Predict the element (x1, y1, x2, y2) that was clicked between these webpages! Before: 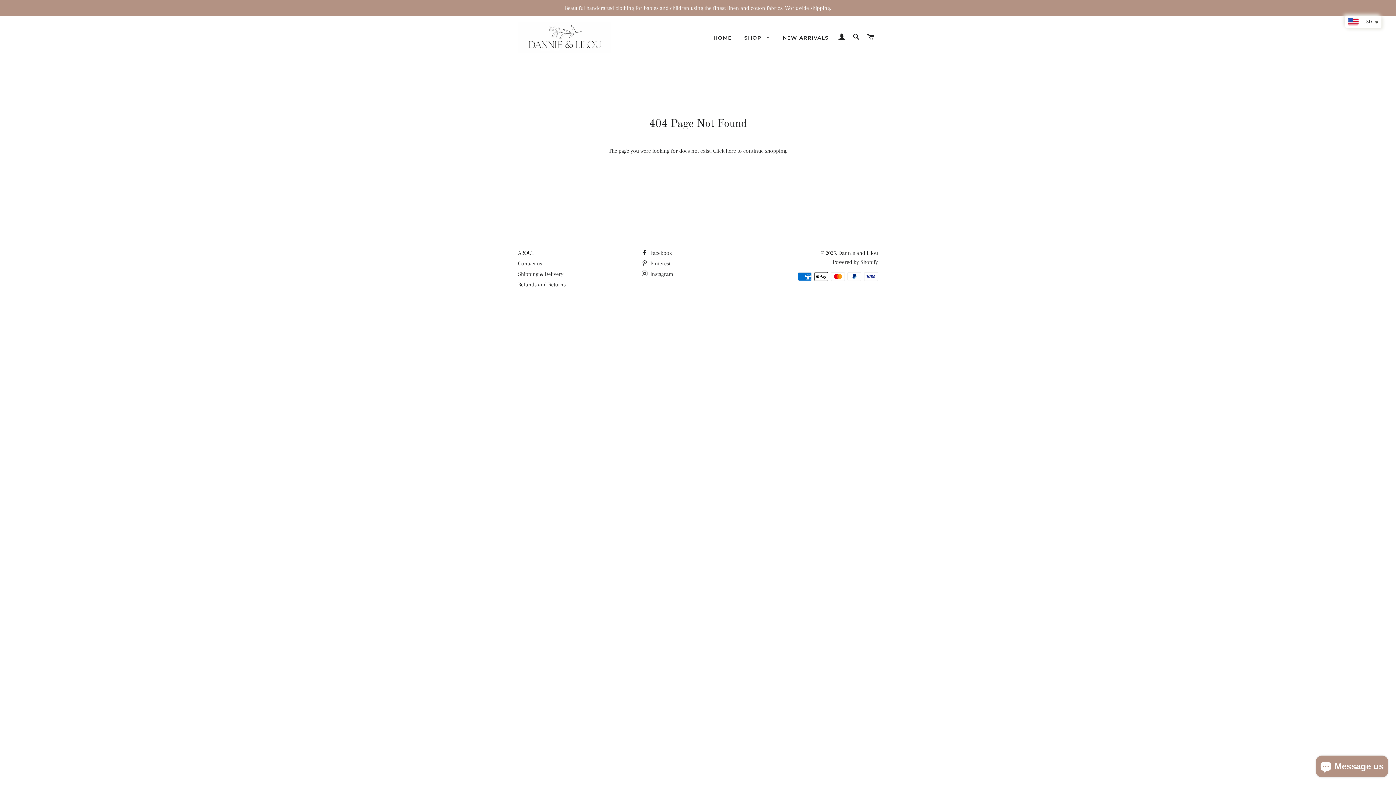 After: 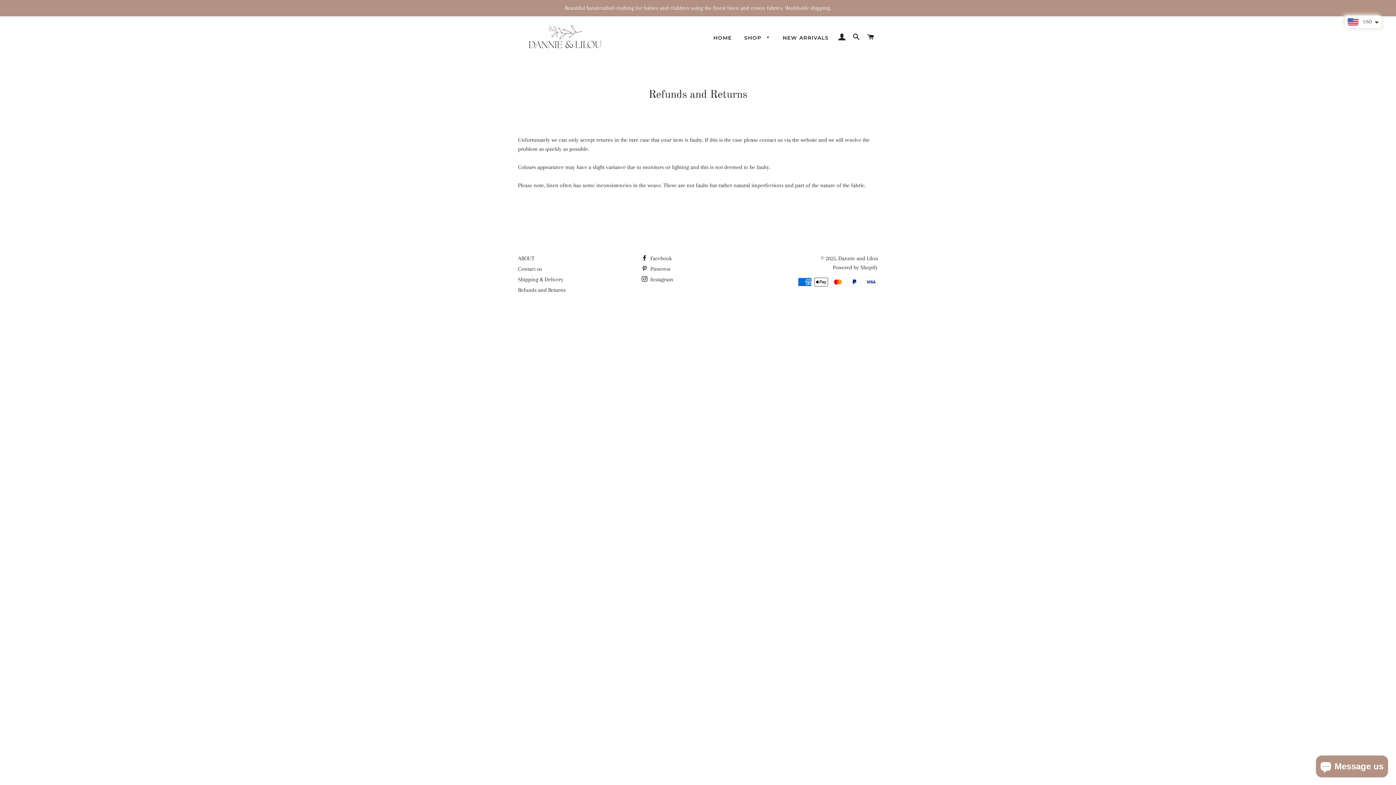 Action: label: Refunds and Returns bbox: (518, 281, 565, 288)